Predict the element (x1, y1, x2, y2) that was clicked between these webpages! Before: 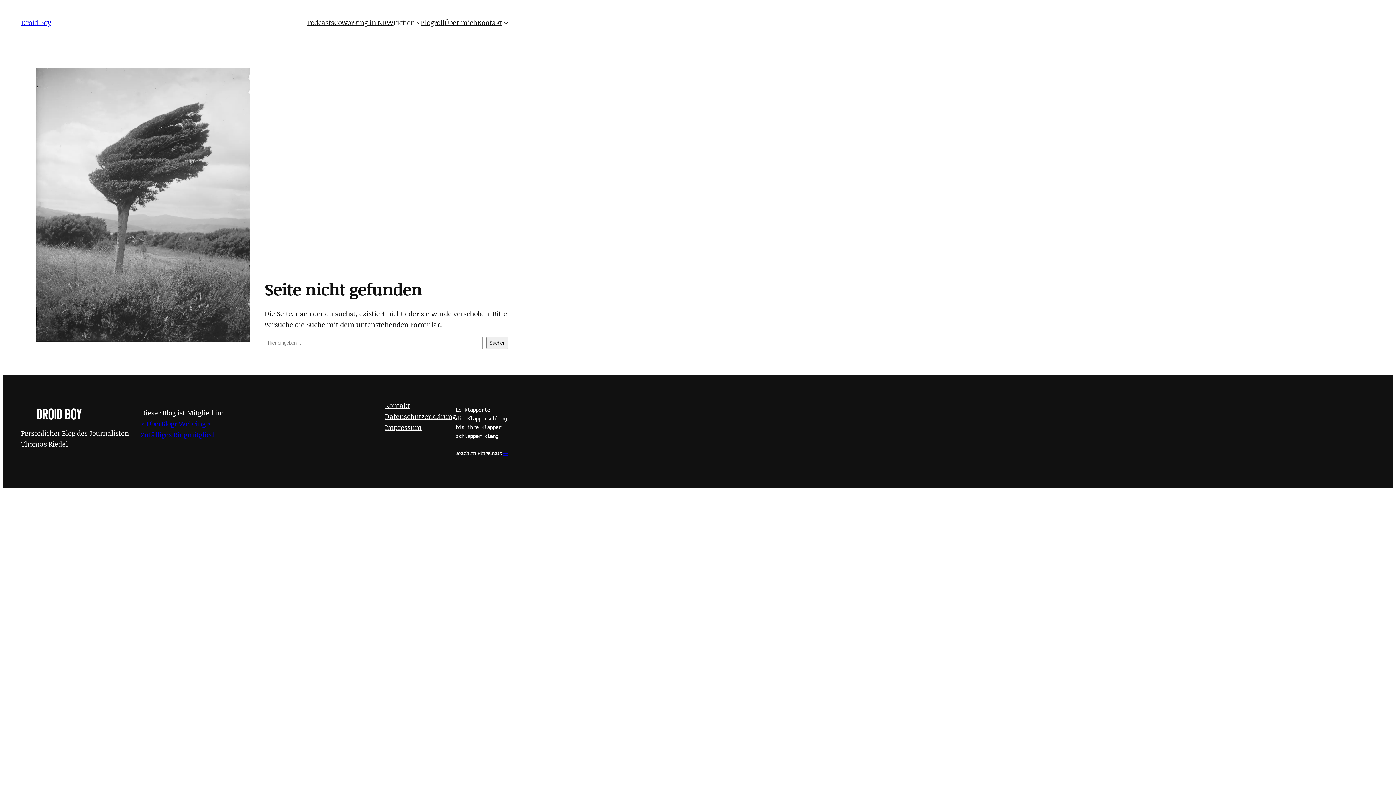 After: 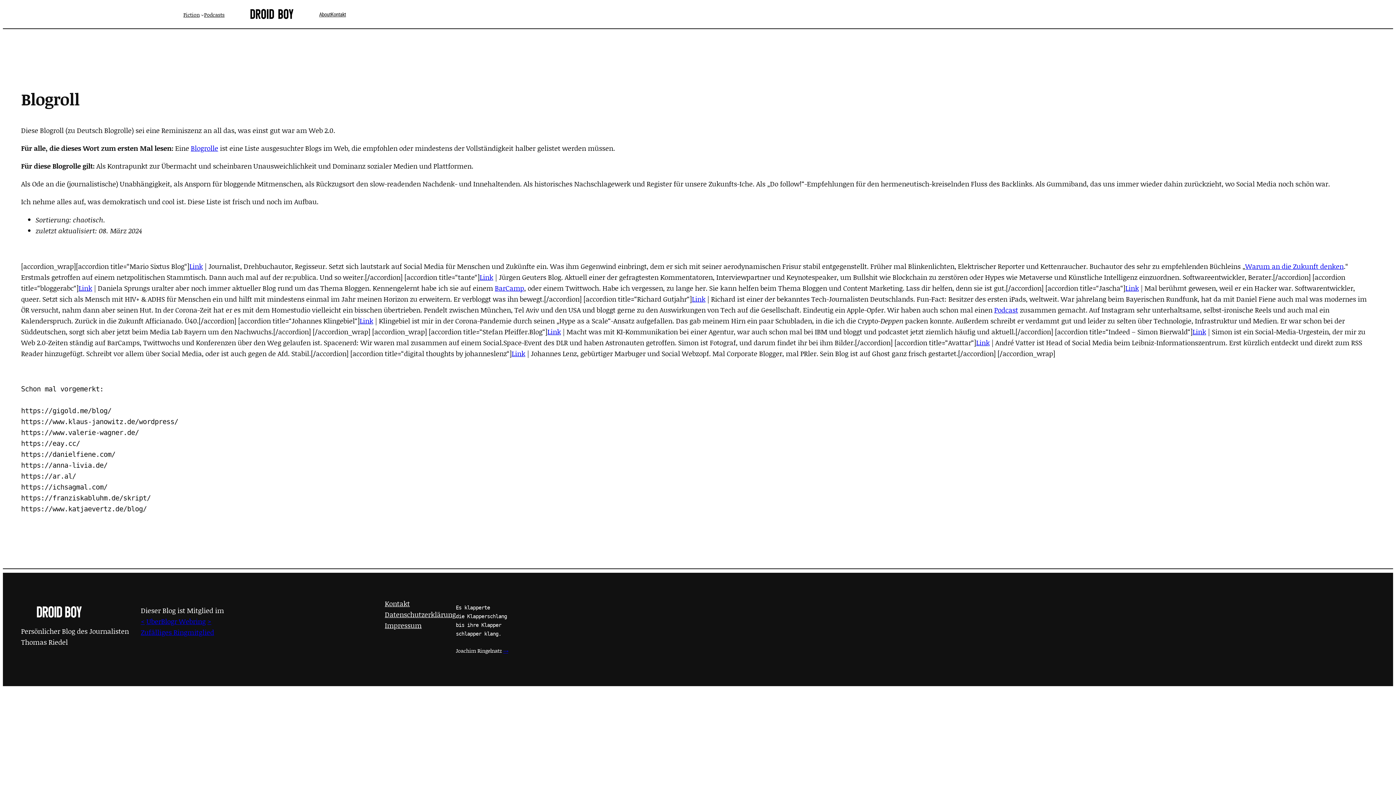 Action: label: Blogroll bbox: (420, 17, 444, 28)